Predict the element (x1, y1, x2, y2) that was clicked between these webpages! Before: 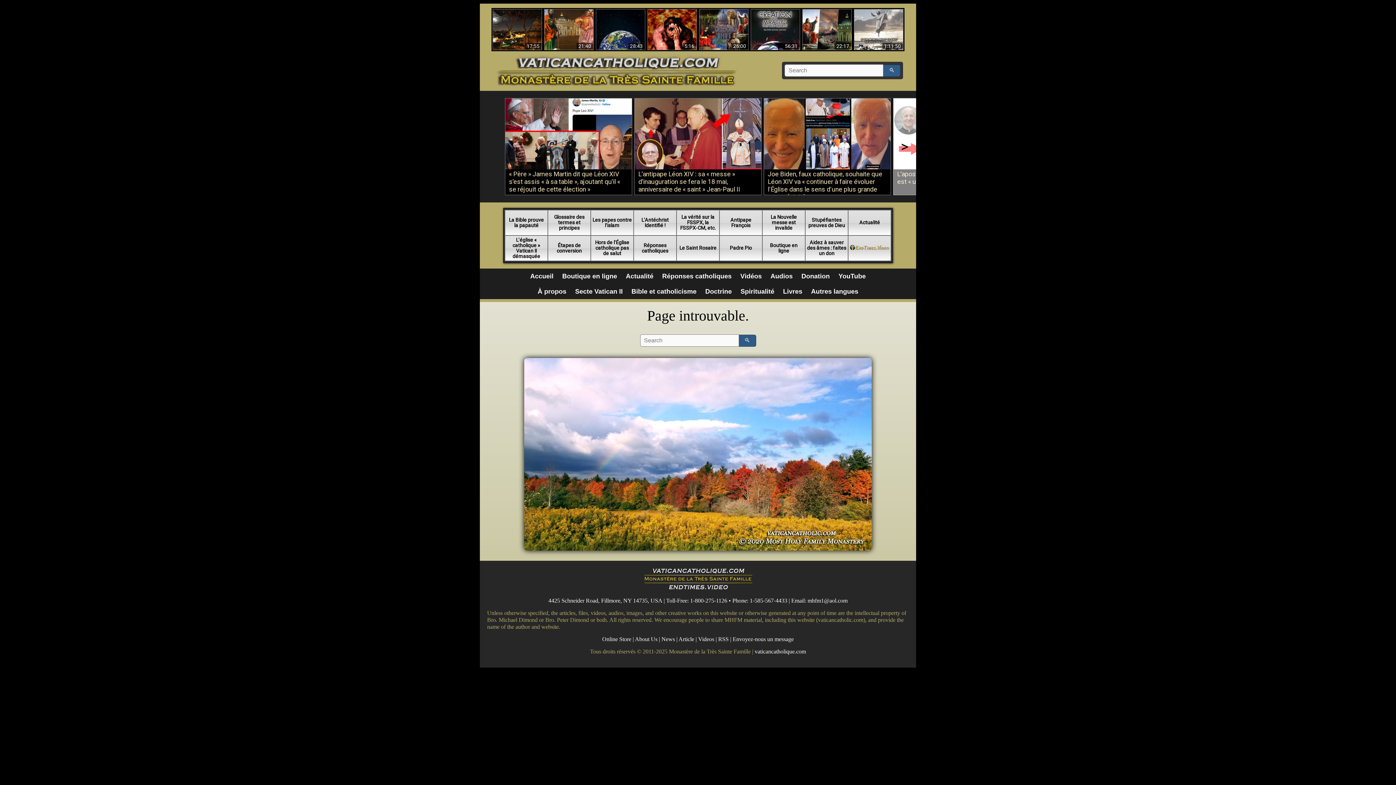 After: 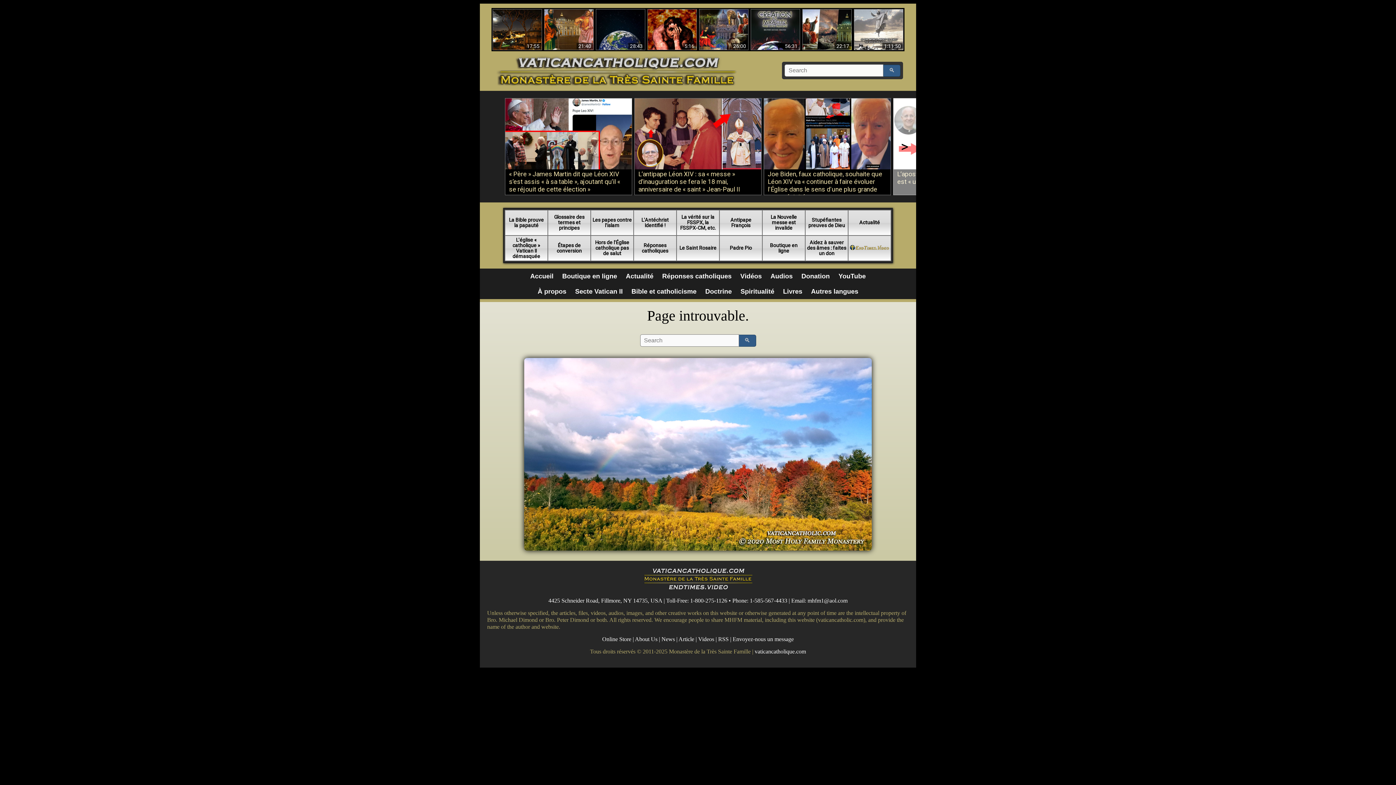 Action: bbox: (698, 636, 714, 642) label: Videos